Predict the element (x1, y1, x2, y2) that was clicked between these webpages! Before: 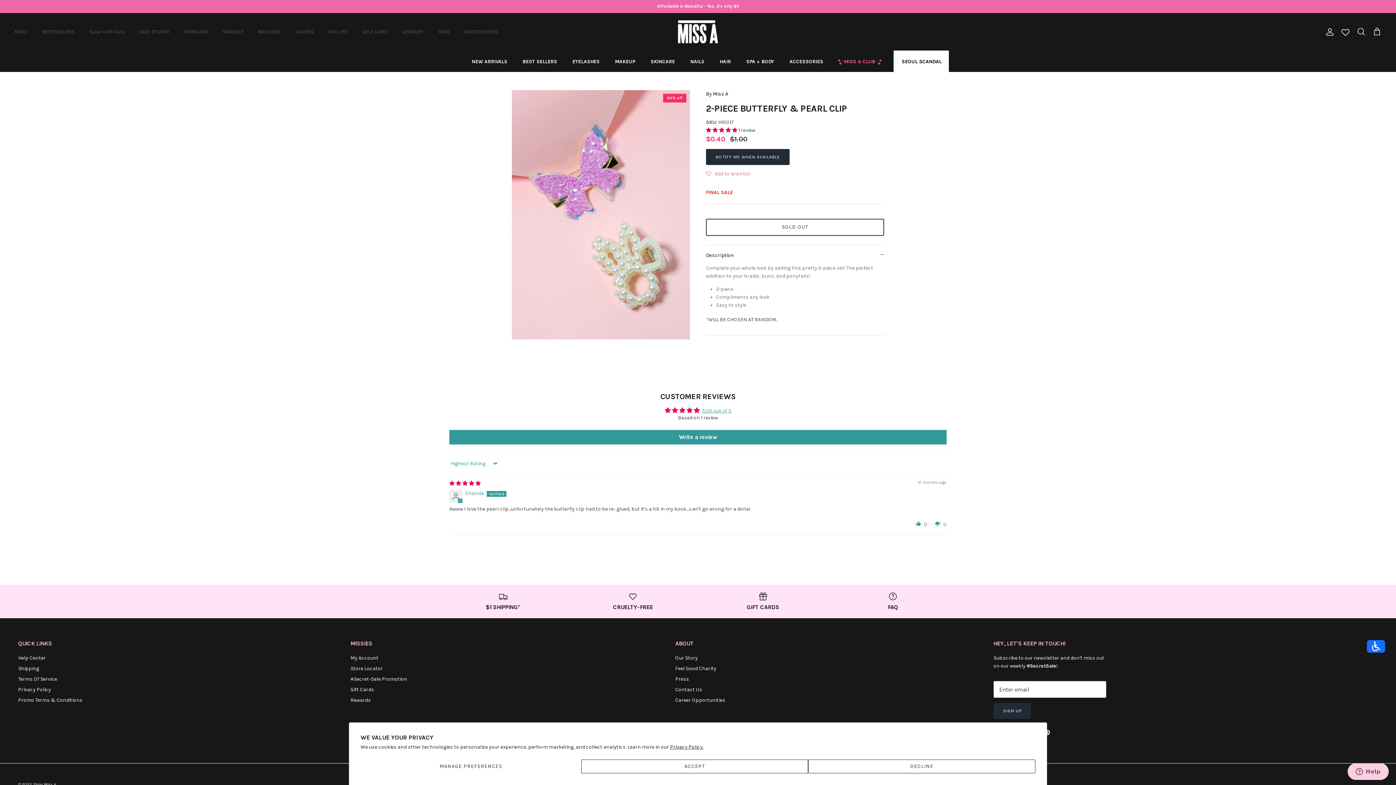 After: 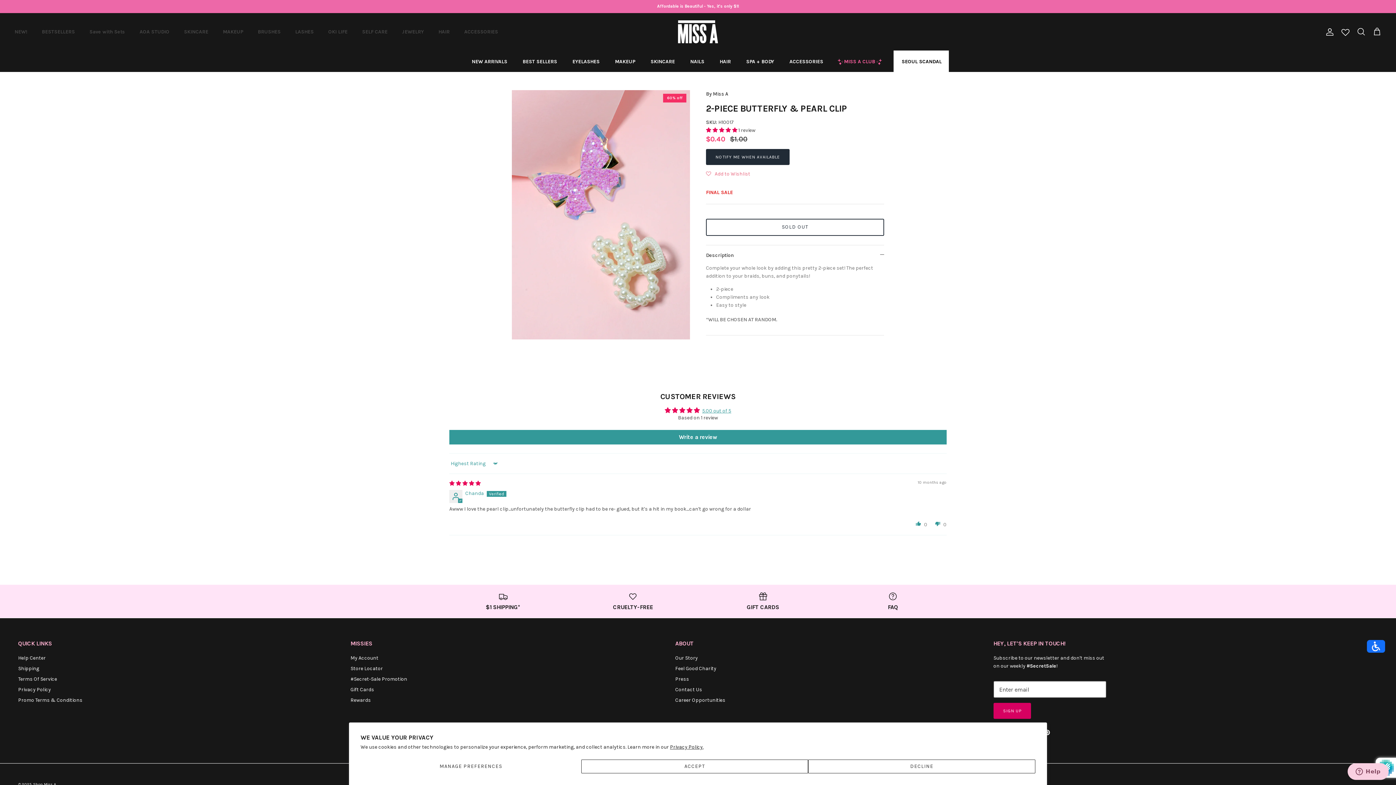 Action: label: SIGN UP bbox: (993, 696, 1031, 712)